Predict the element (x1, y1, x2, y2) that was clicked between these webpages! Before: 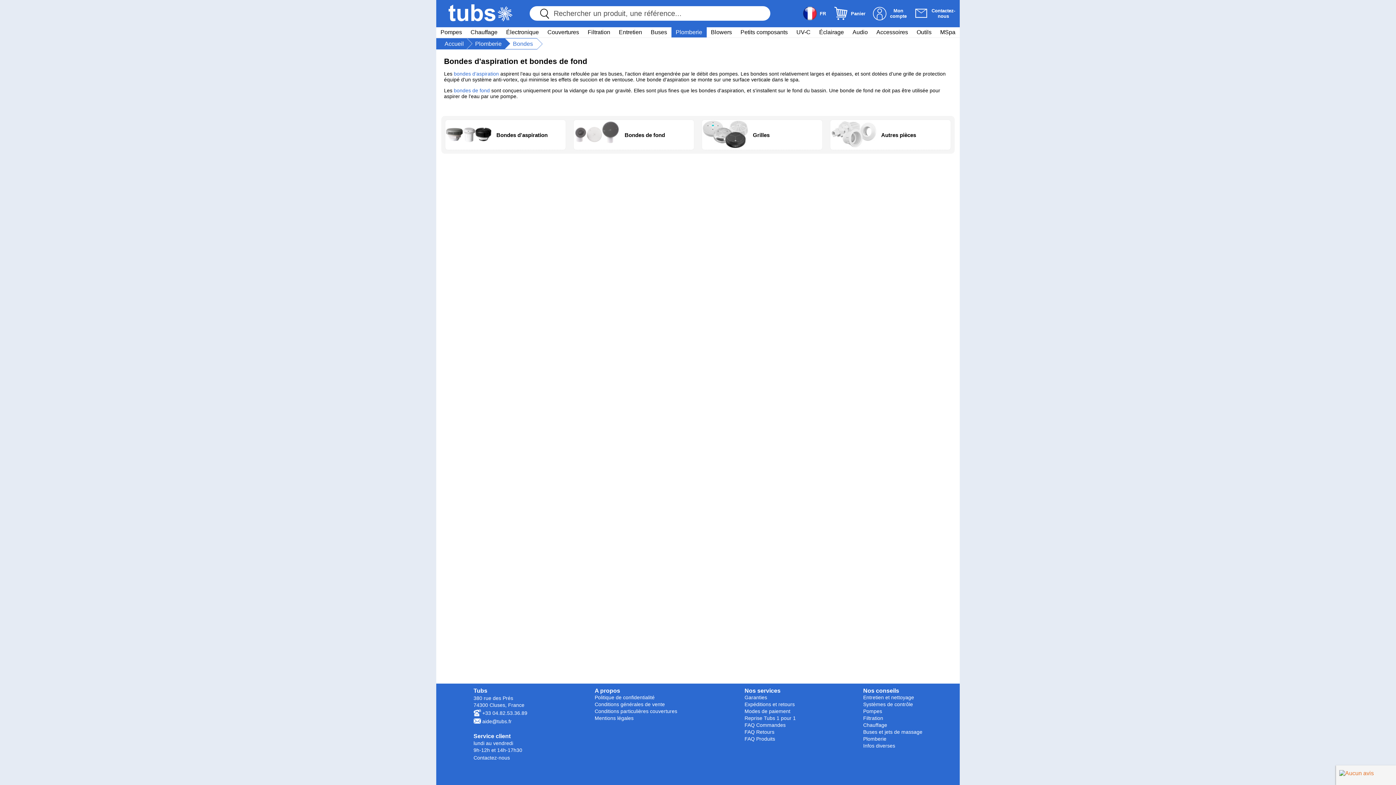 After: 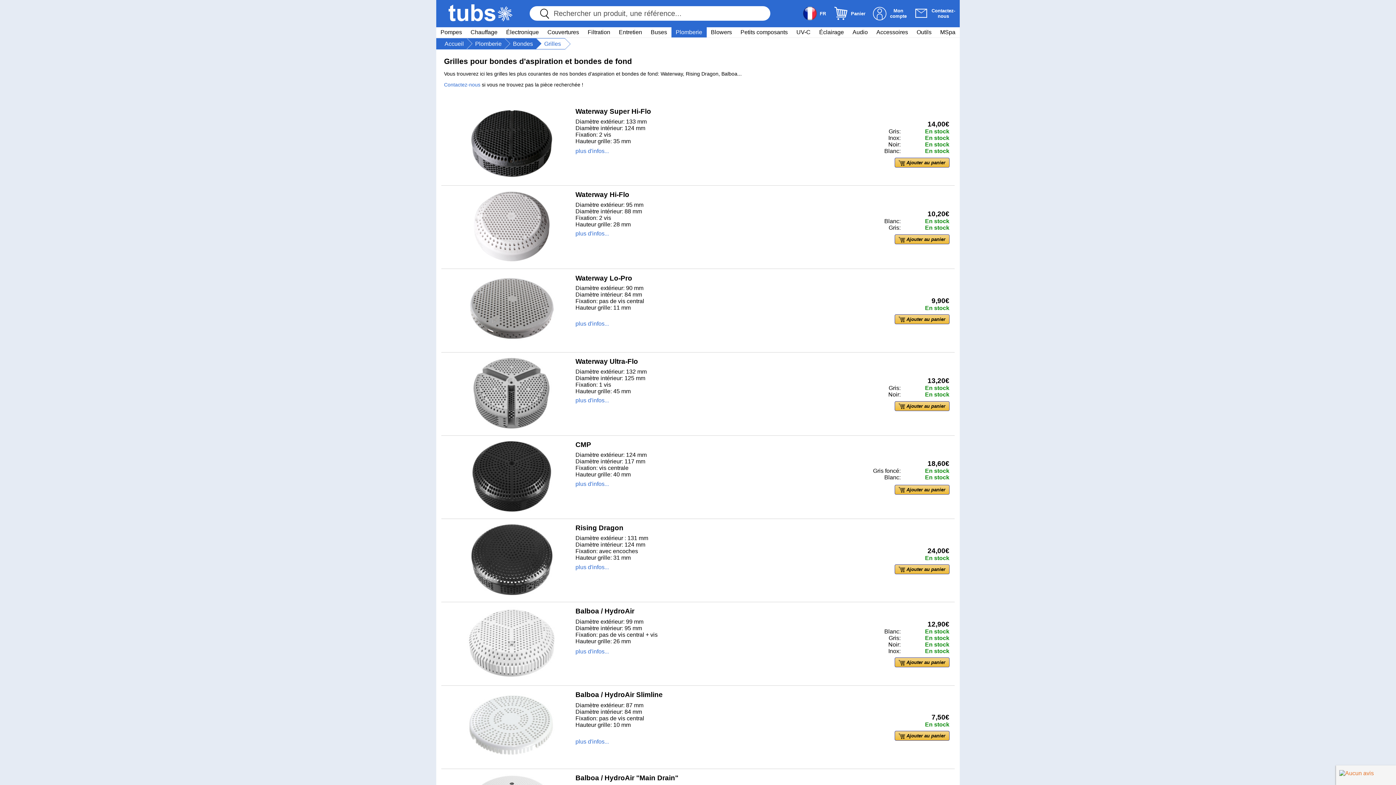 Action: label: Grilles bbox: (753, 131, 769, 138)